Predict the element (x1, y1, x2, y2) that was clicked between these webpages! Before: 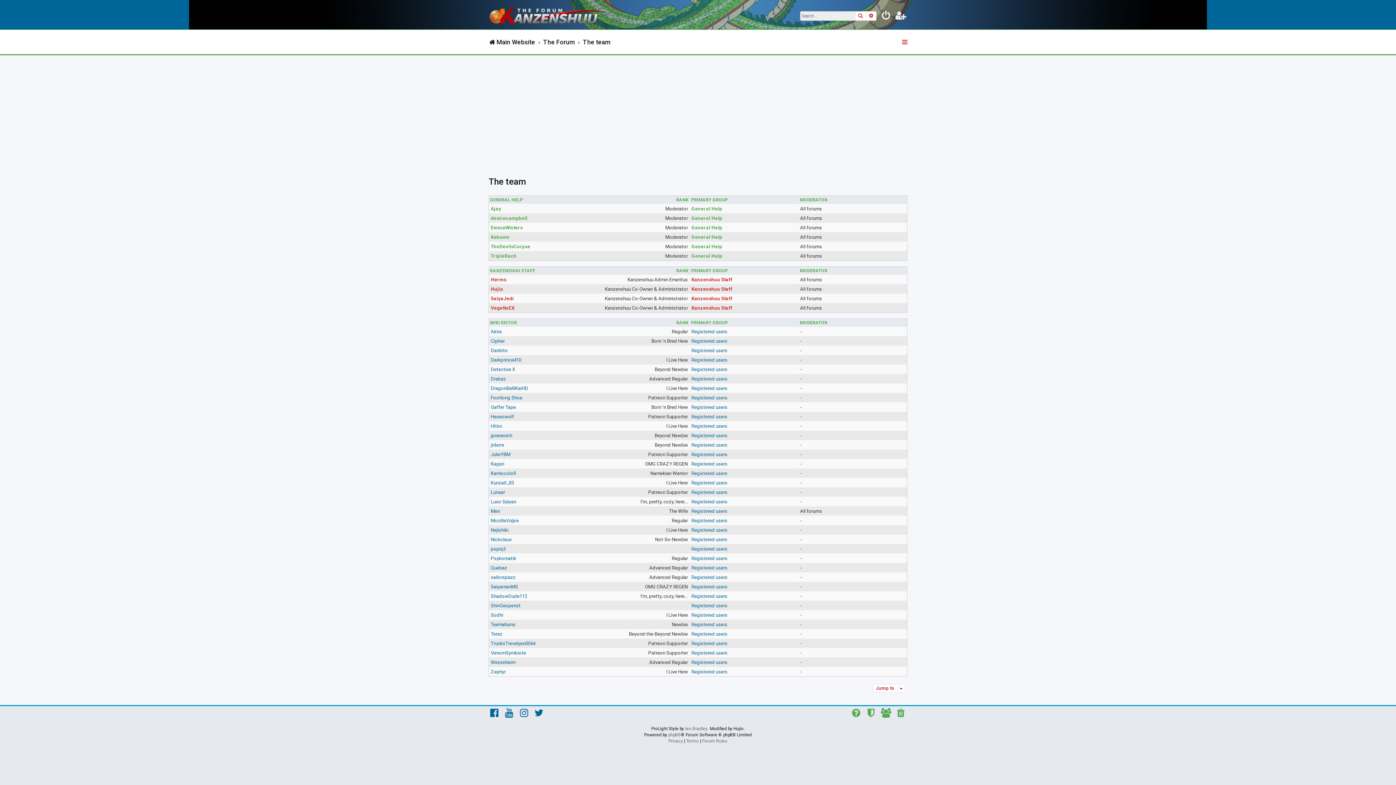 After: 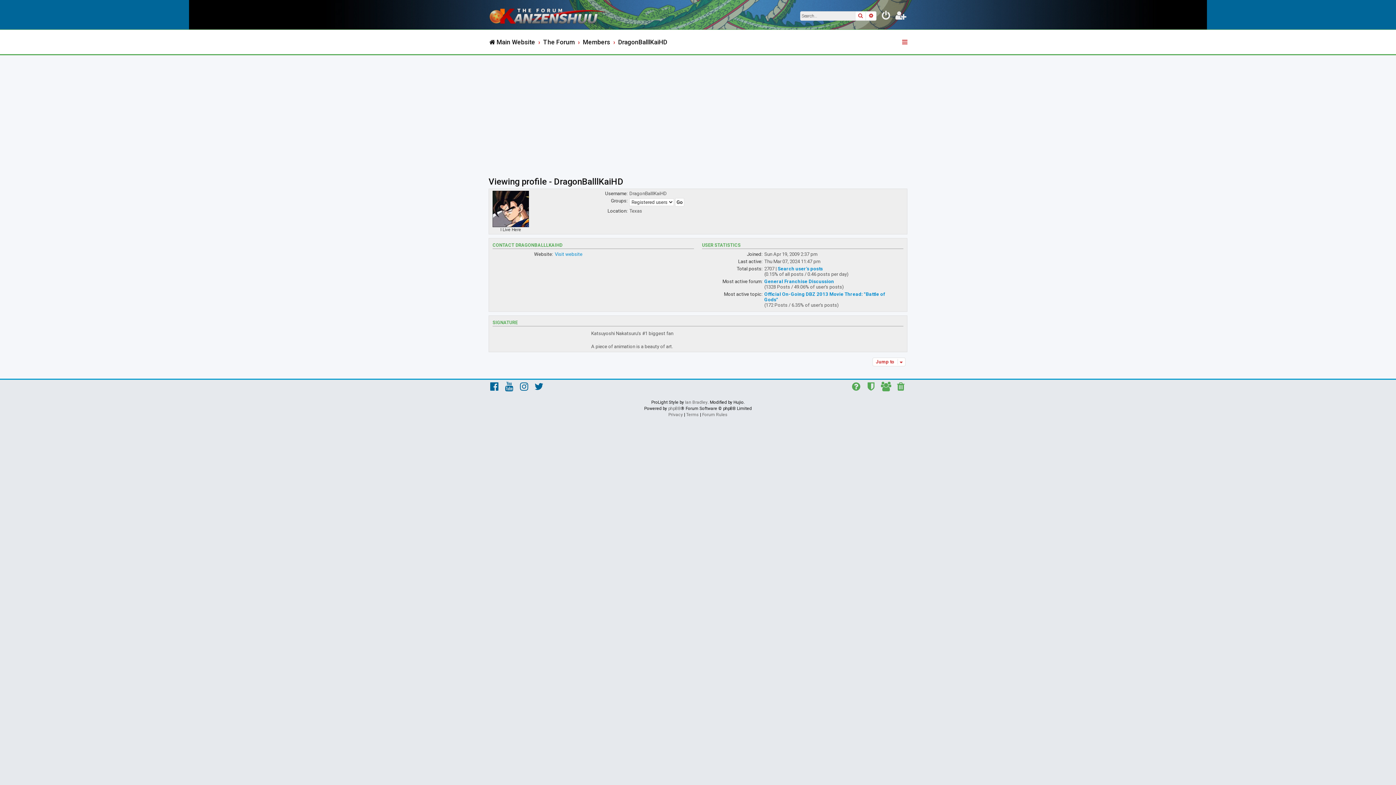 Action: bbox: (490, 385, 528, 391) label: DragonBalllKaiHD